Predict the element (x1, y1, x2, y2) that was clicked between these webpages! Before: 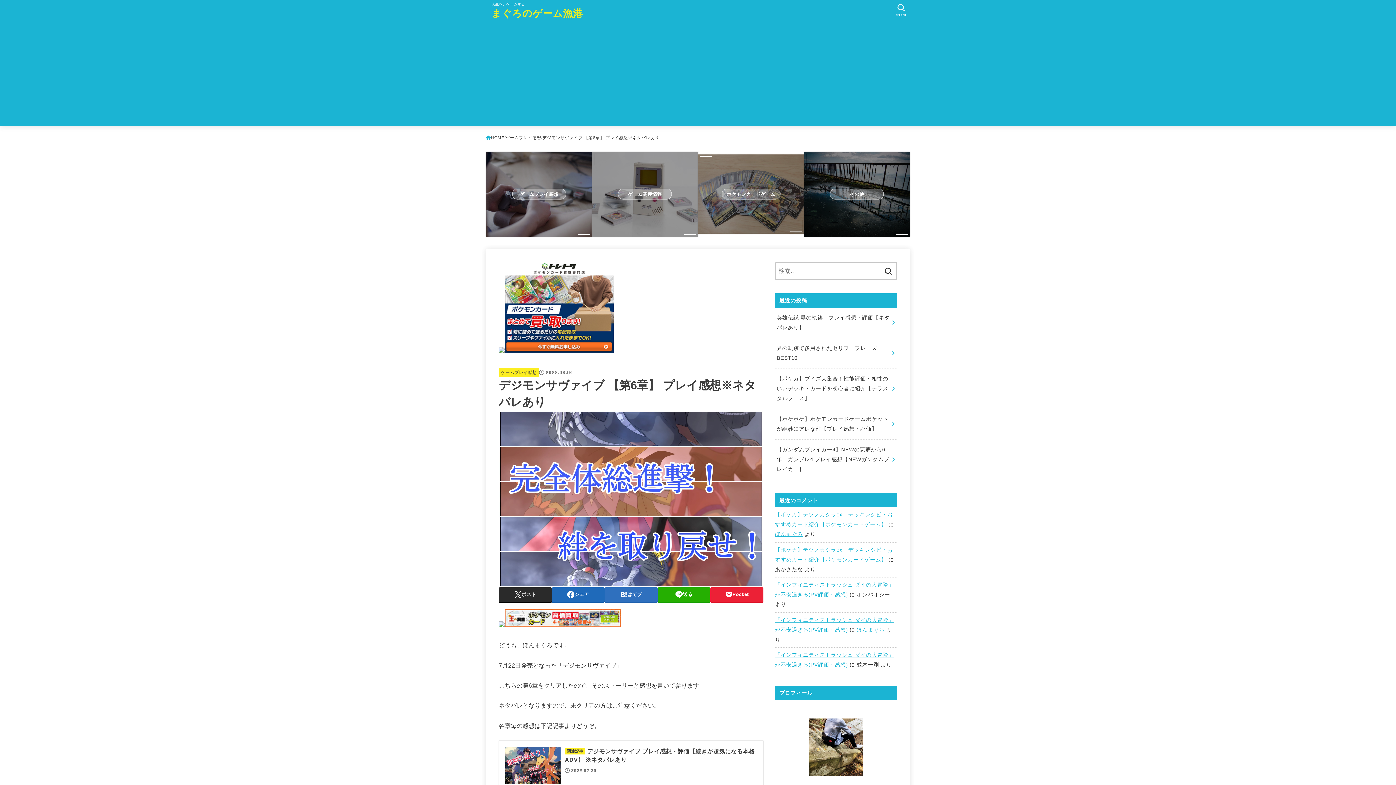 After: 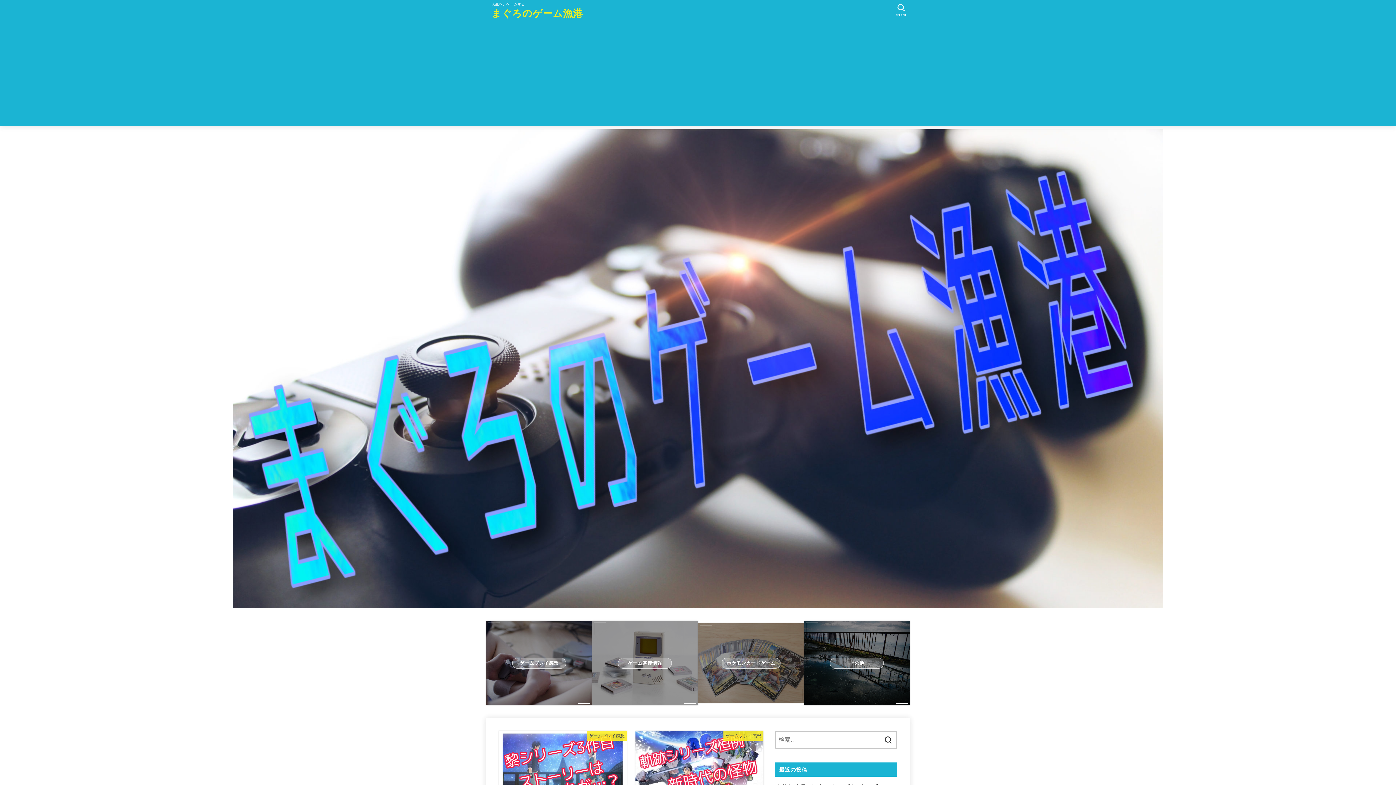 Action: label: まぐろのゲーム漁港 bbox: (491, 6, 583, 20)